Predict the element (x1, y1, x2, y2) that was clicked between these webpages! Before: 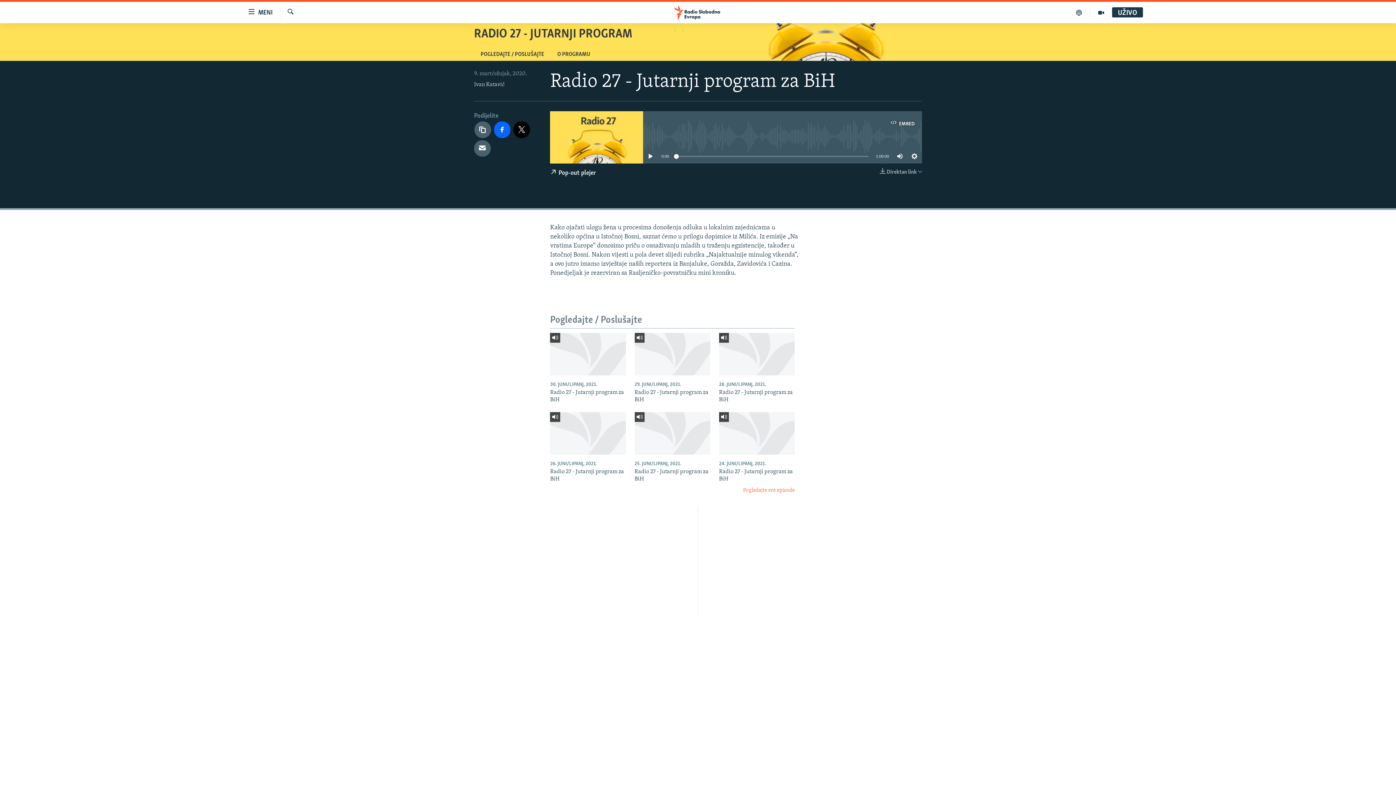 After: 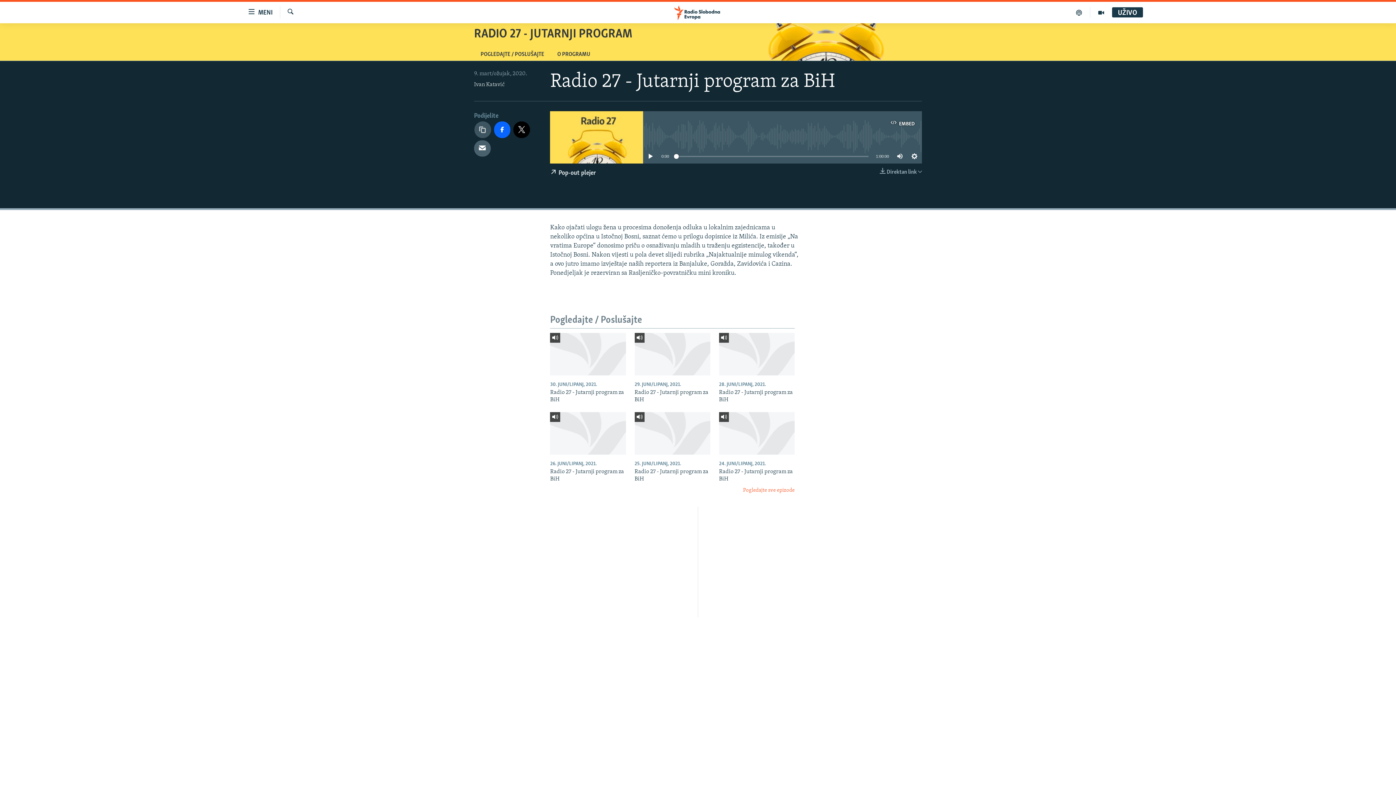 Action: bbox: (474, 121, 491, 138)